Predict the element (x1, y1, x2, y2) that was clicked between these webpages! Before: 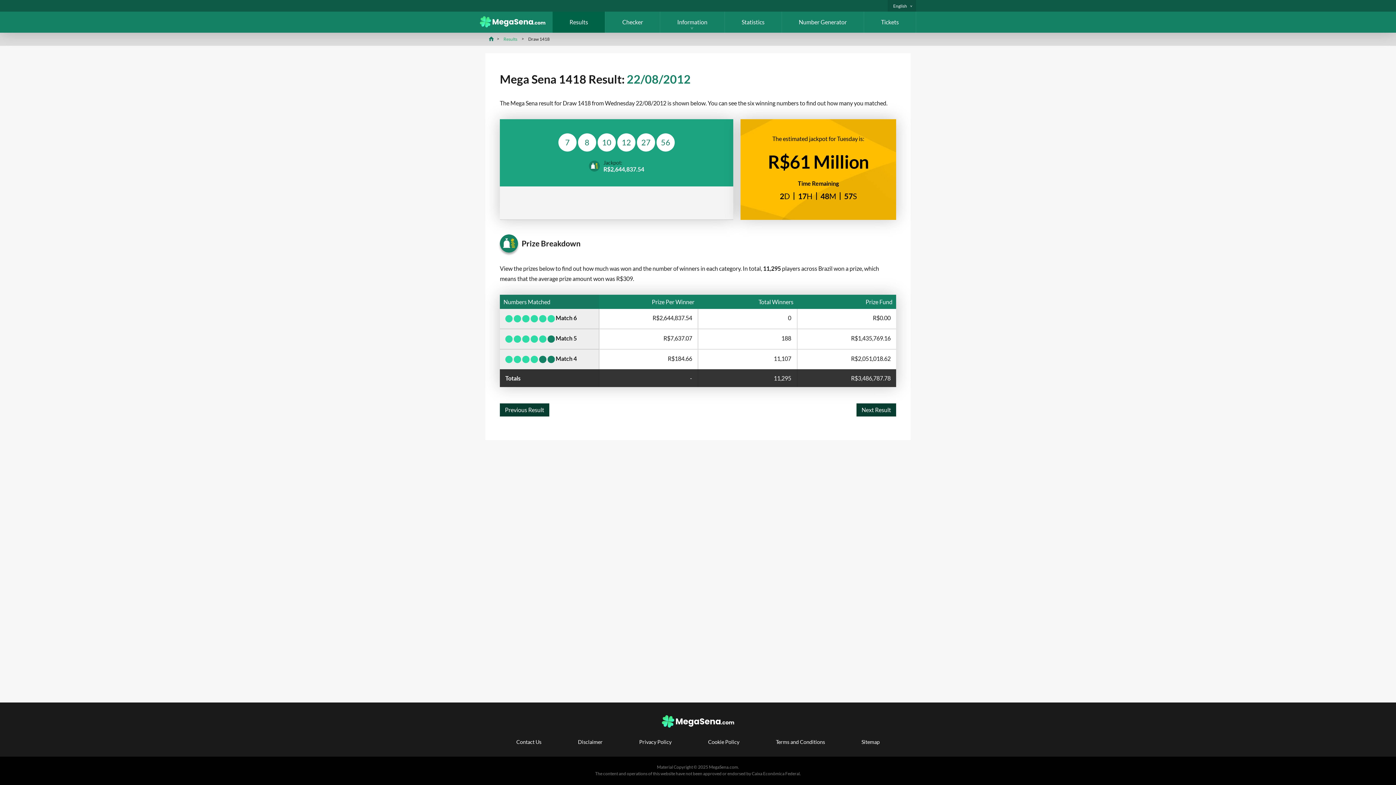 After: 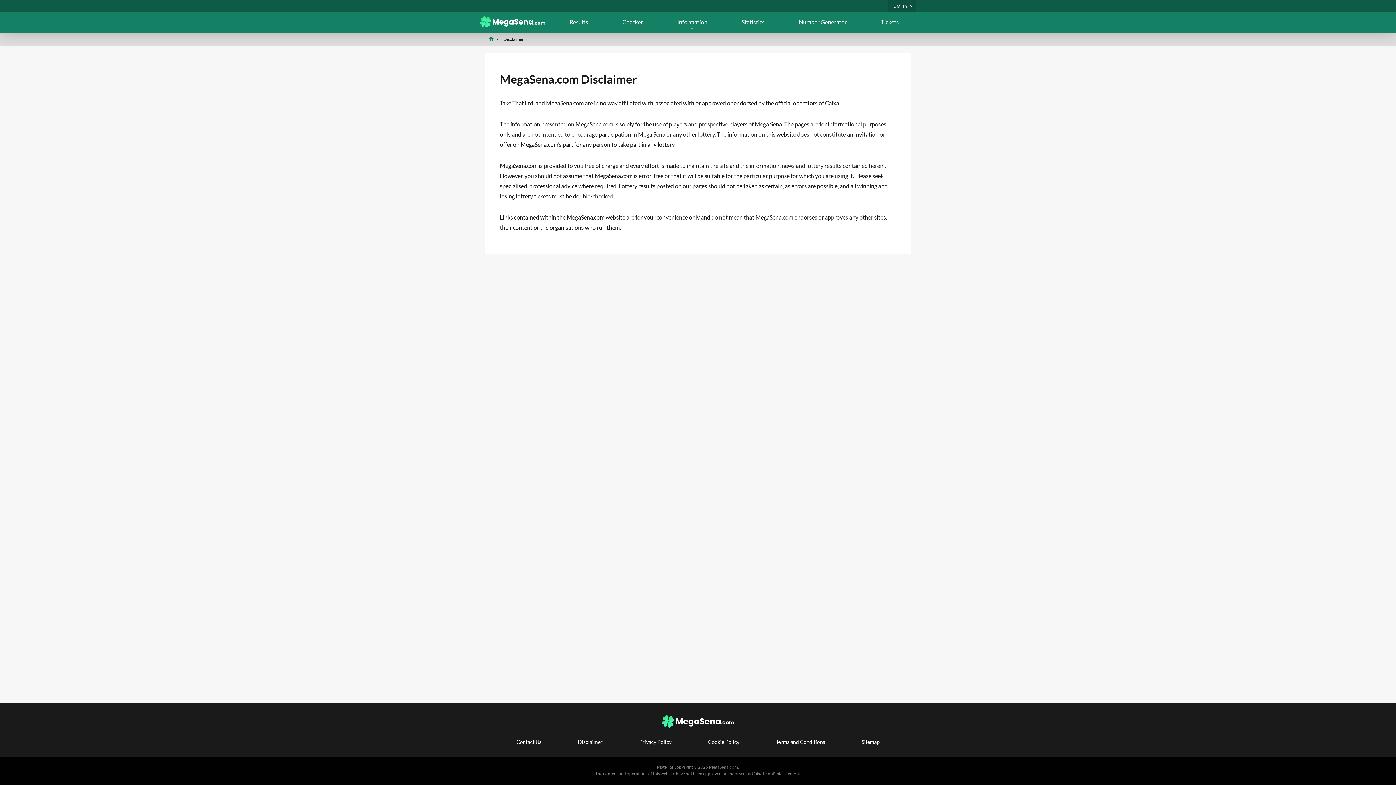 Action: label: Disclaimer bbox: (578, 739, 602, 745)